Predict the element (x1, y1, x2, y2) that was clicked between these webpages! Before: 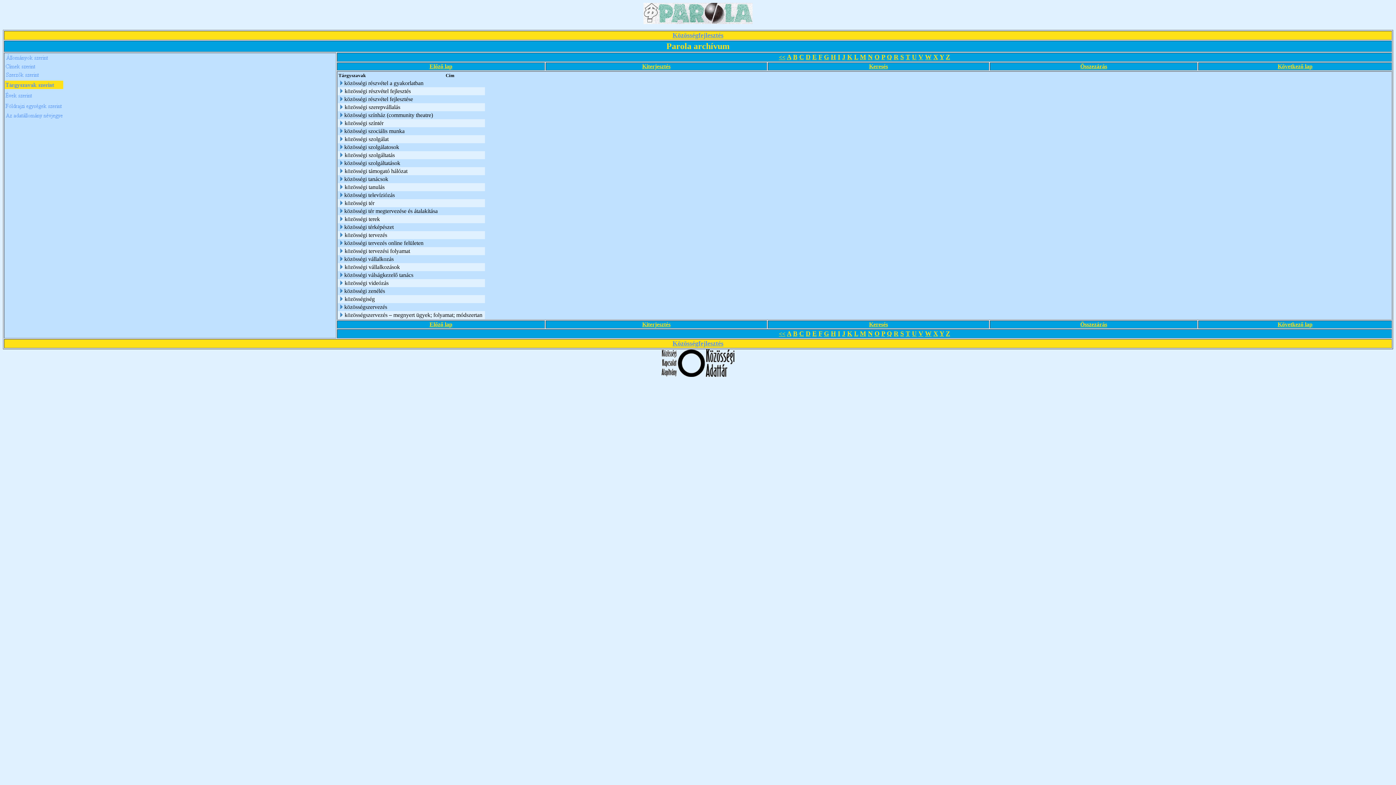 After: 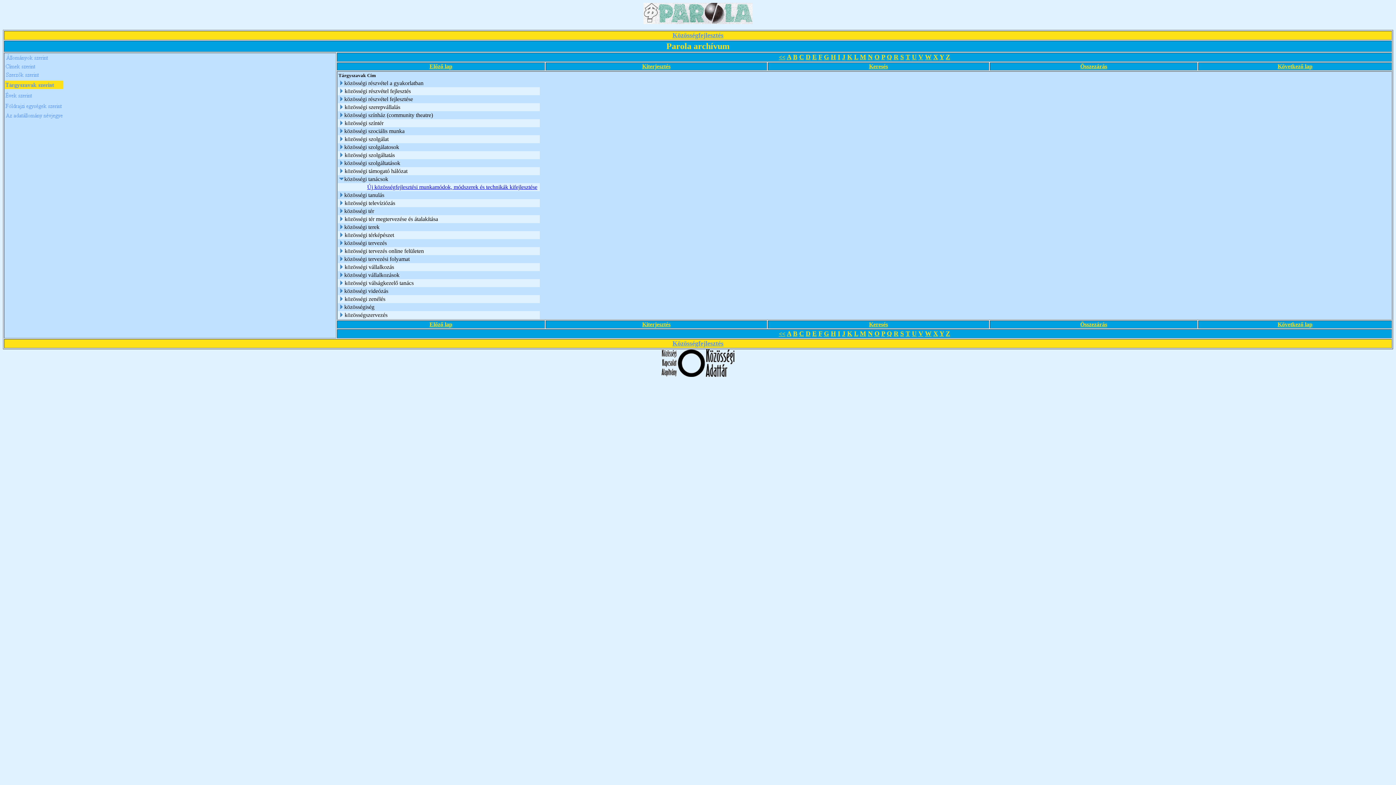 Action: bbox: (338, 176, 344, 182)